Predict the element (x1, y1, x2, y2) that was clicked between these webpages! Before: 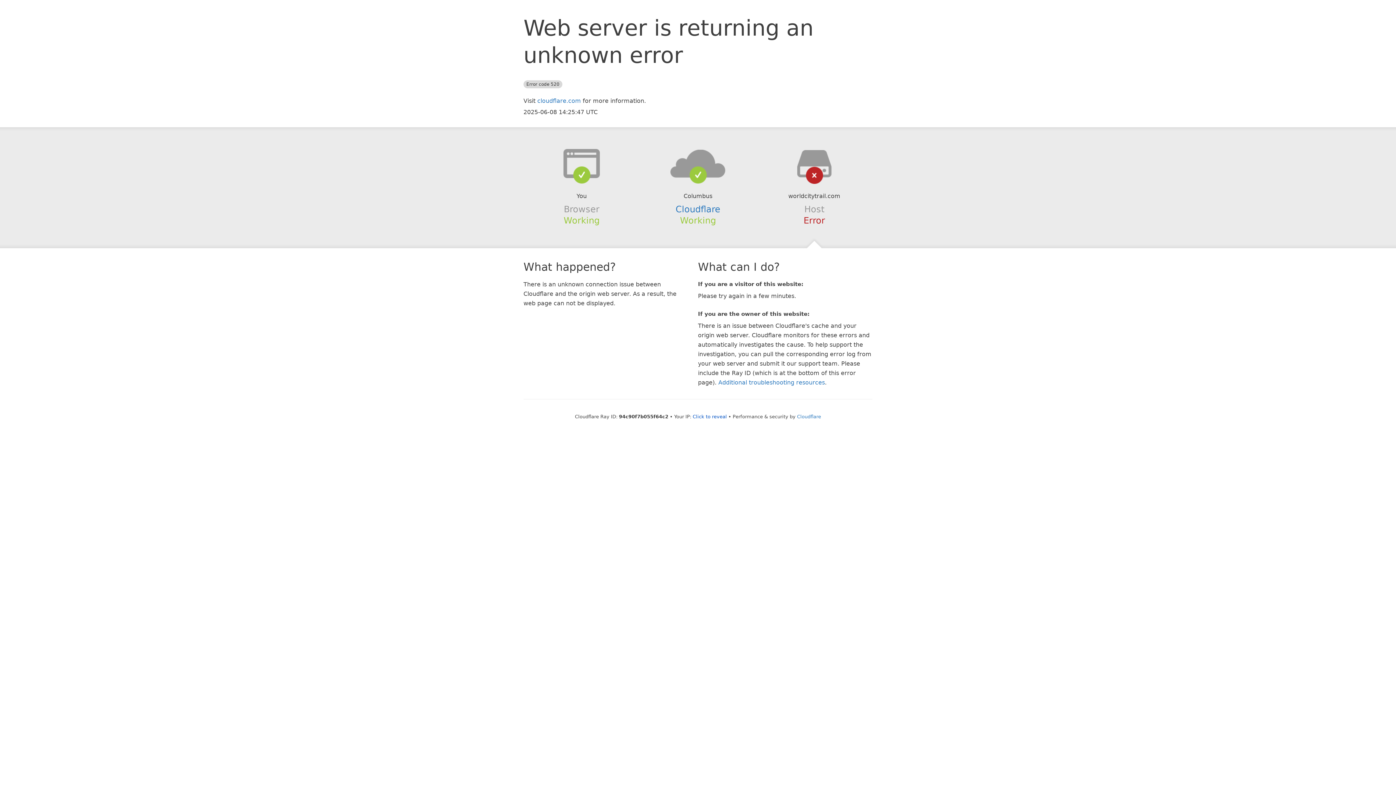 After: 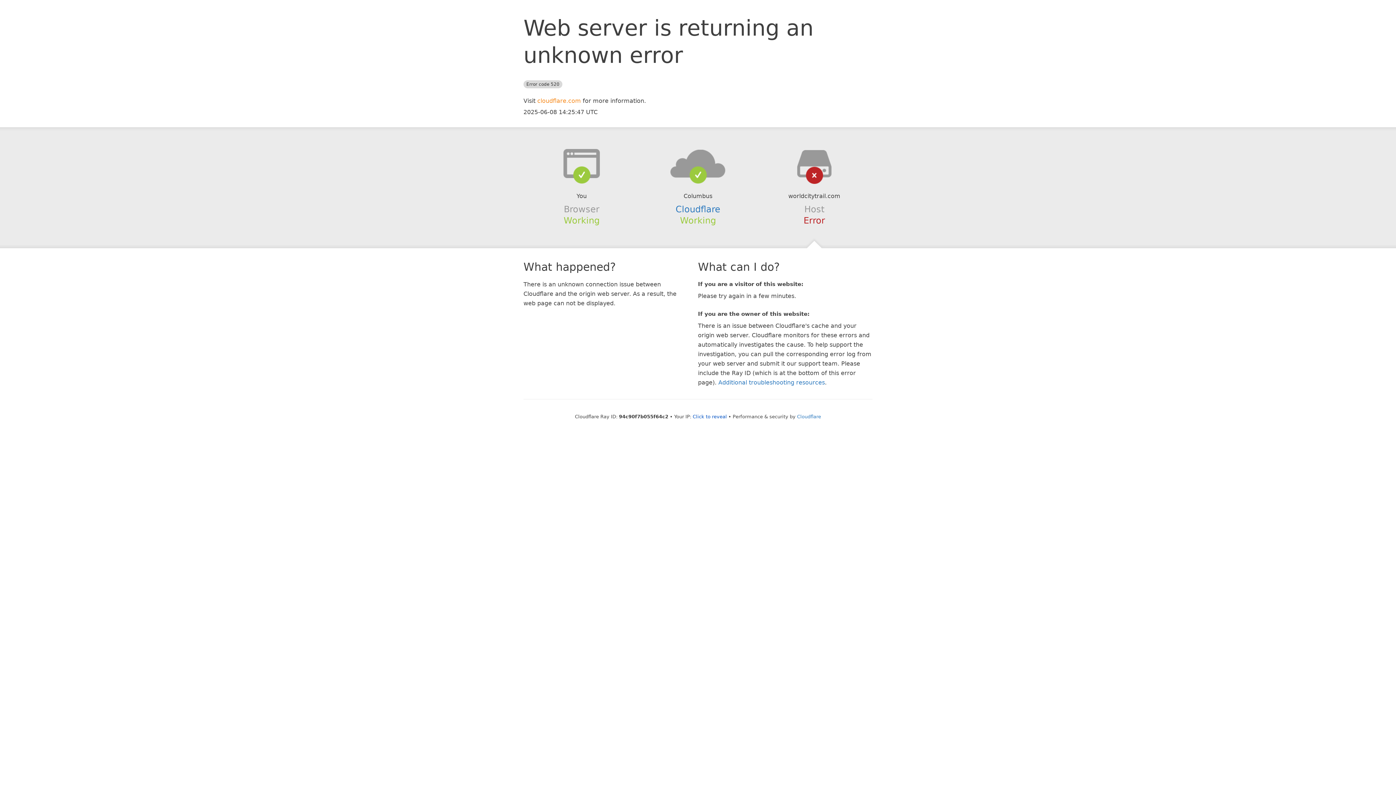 Action: bbox: (537, 97, 581, 104) label: cloudflare.com